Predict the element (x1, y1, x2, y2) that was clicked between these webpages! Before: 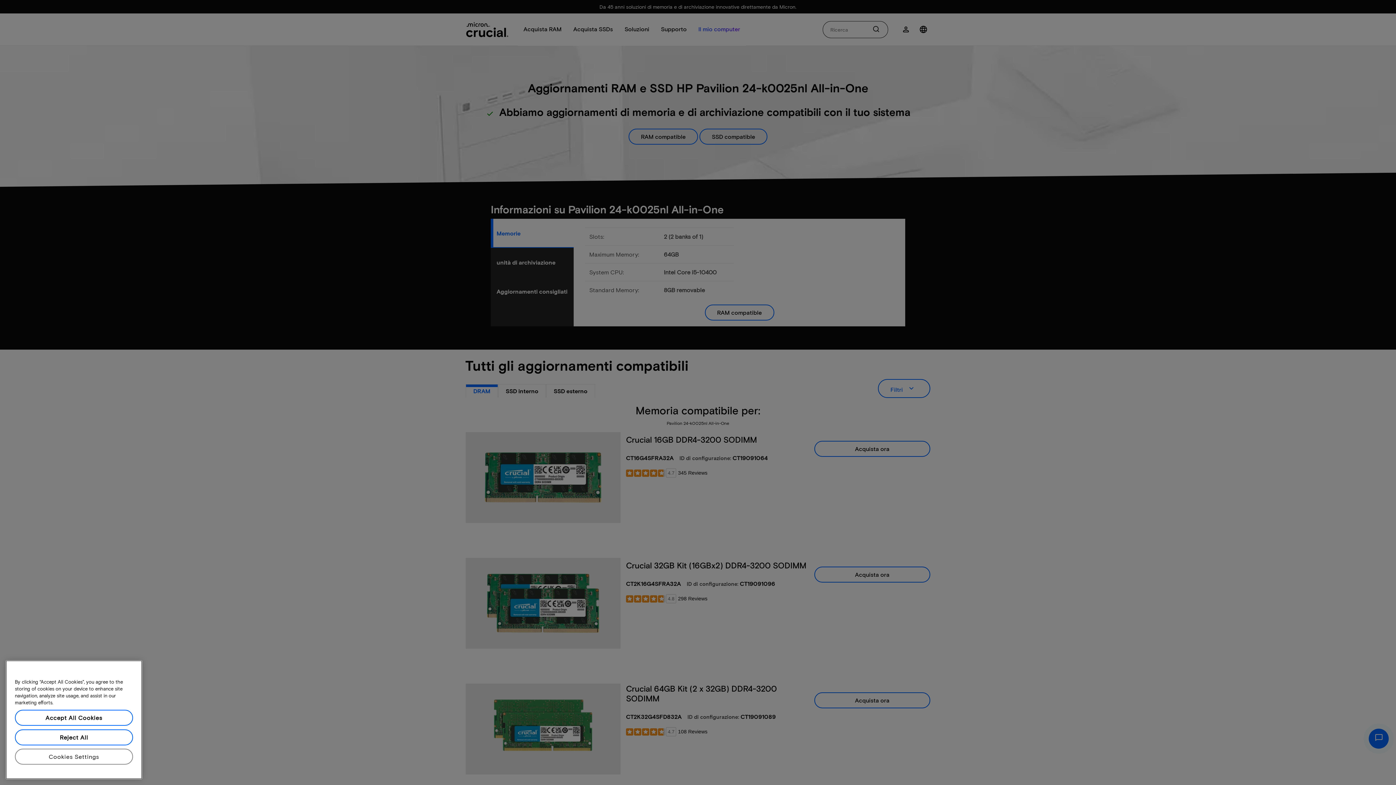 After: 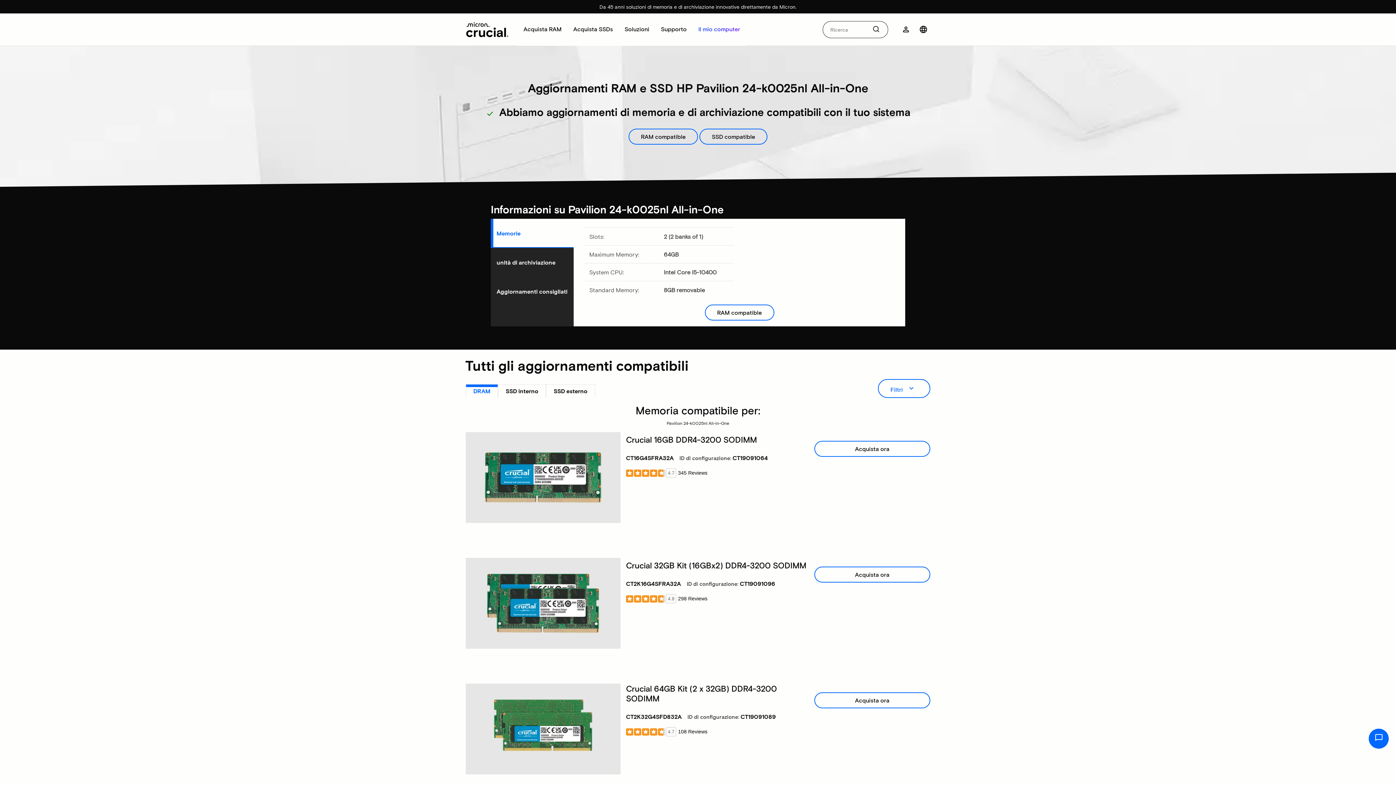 Action: bbox: (14, 743, 133, 759) label: Reject All